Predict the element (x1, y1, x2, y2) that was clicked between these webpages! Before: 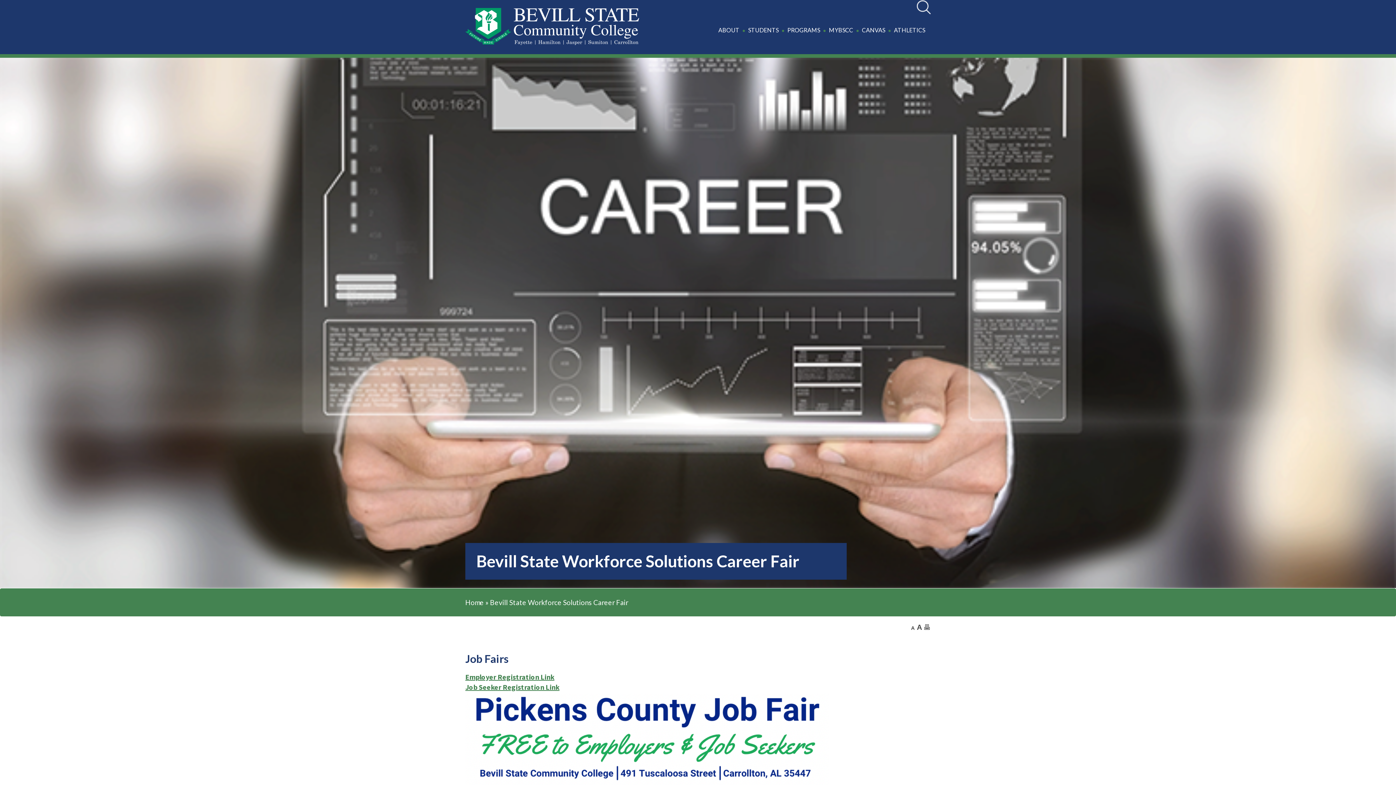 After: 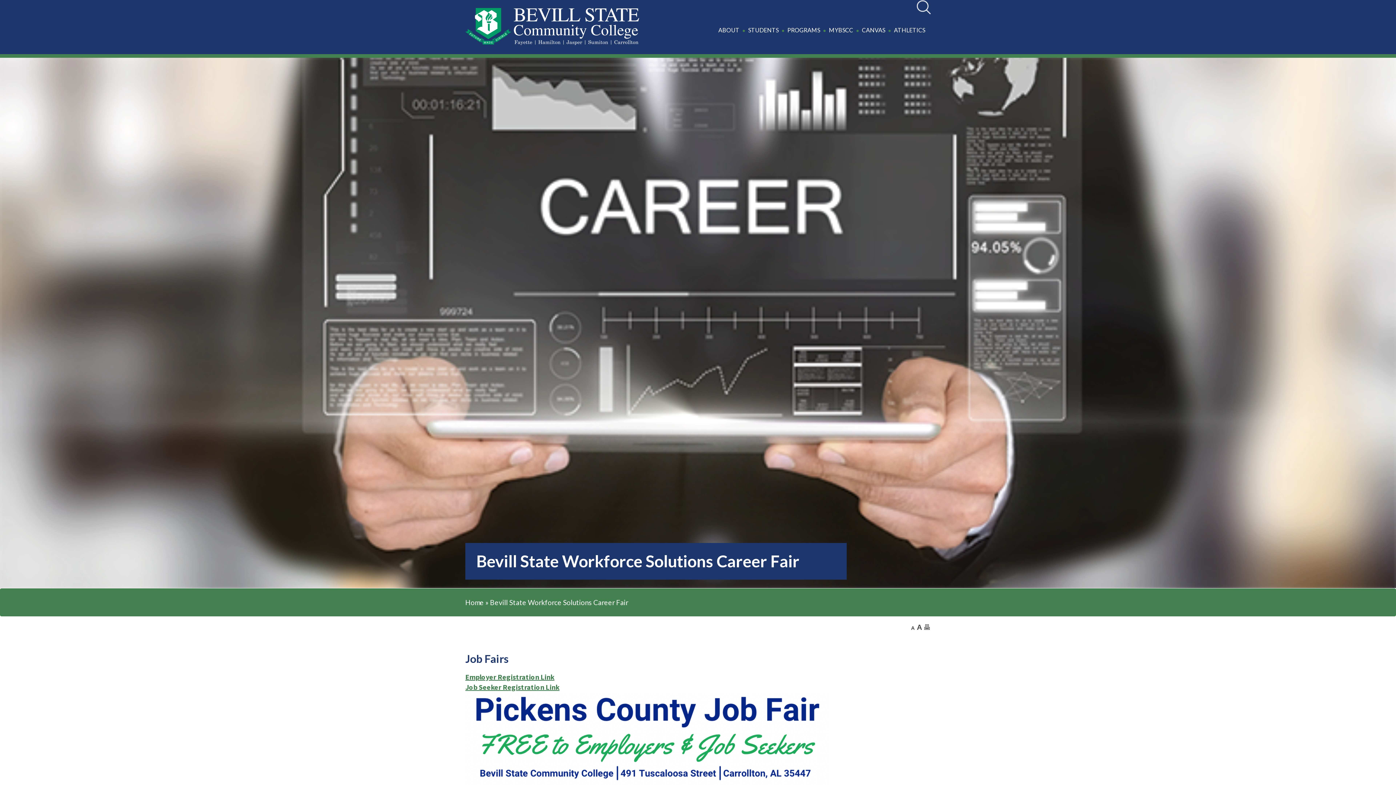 Action: bbox: (465, 682, 559, 692) label: Job Seeker Registration Link